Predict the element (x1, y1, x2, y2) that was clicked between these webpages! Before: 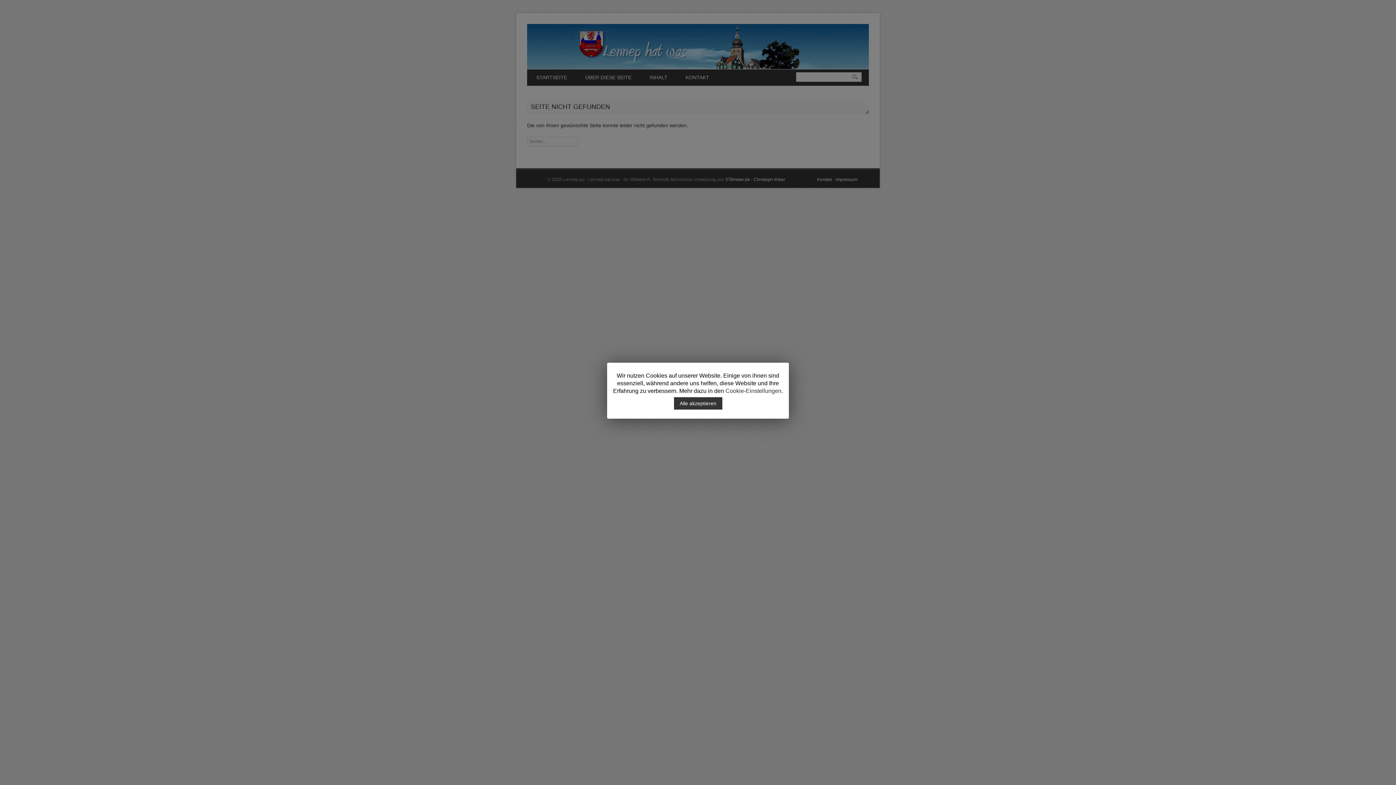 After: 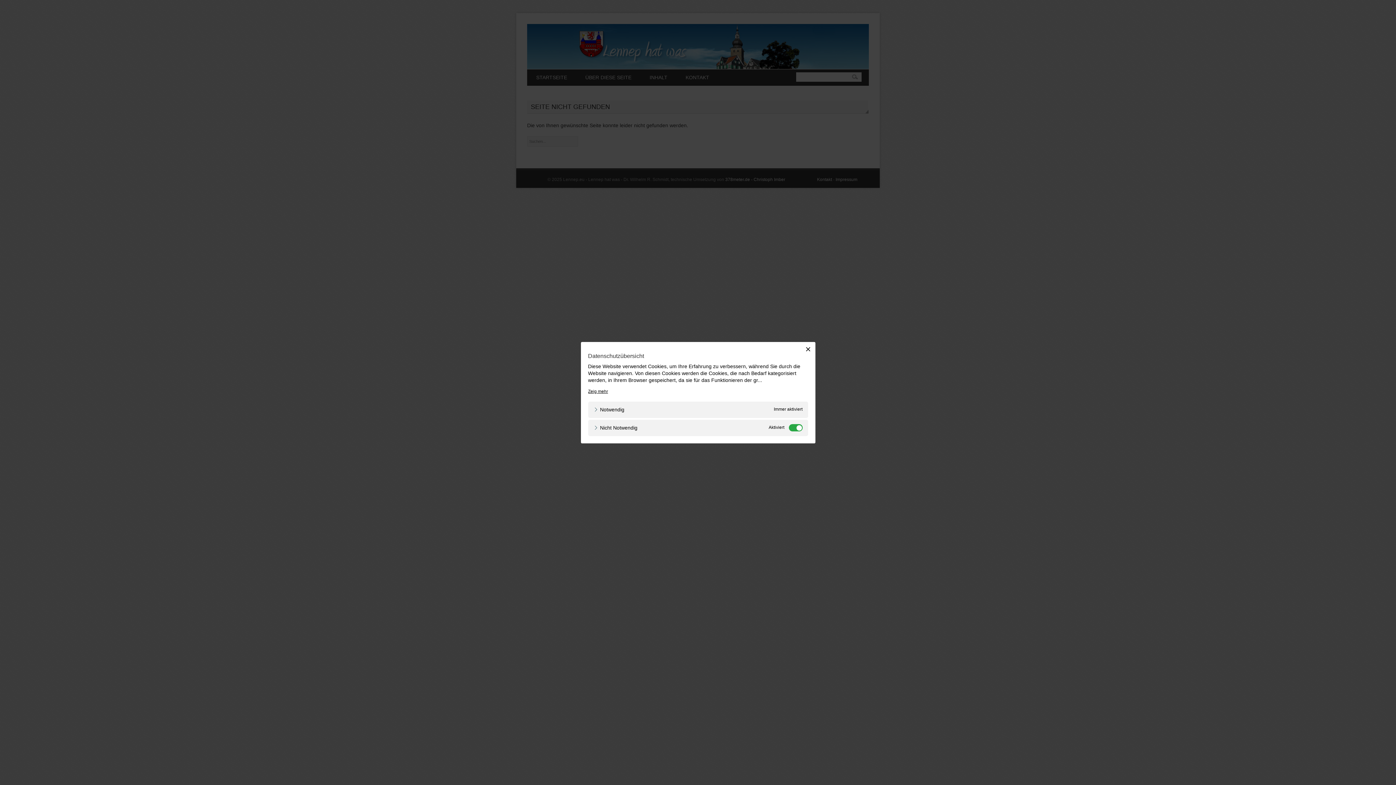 Action: bbox: (725, 387, 781, 393) label: Cookie-Einstellungen